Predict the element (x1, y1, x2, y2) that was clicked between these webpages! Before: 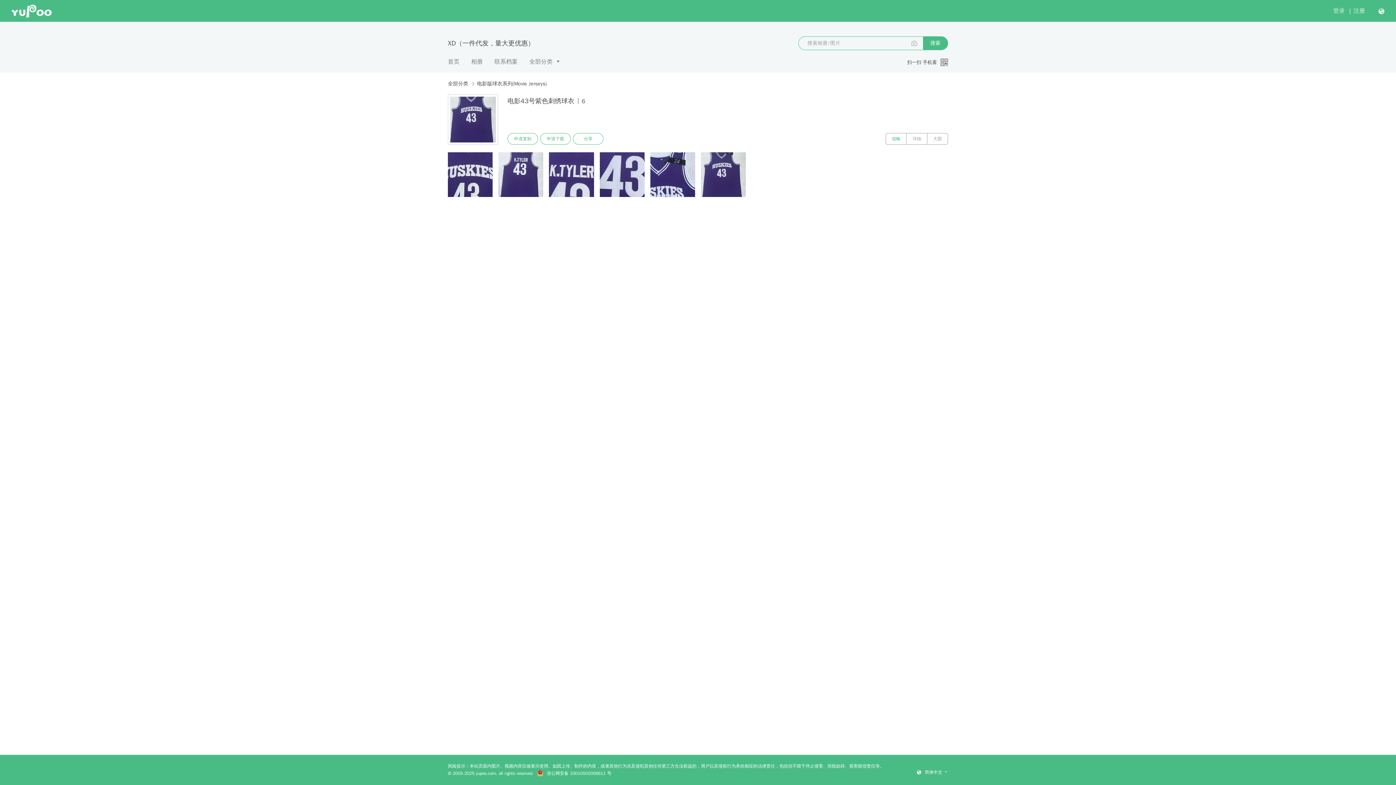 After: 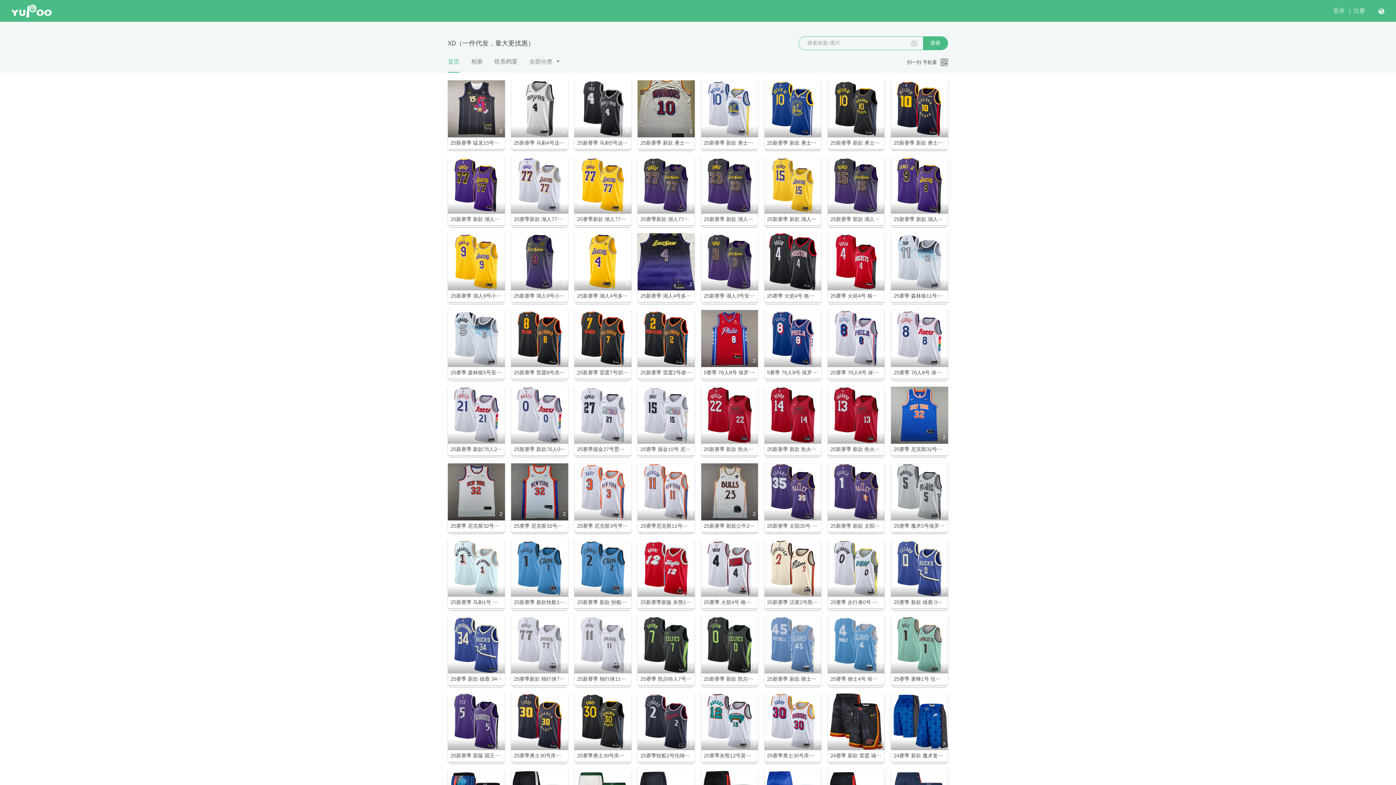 Action: bbox: (448, 57, 459, 72) label: 首页